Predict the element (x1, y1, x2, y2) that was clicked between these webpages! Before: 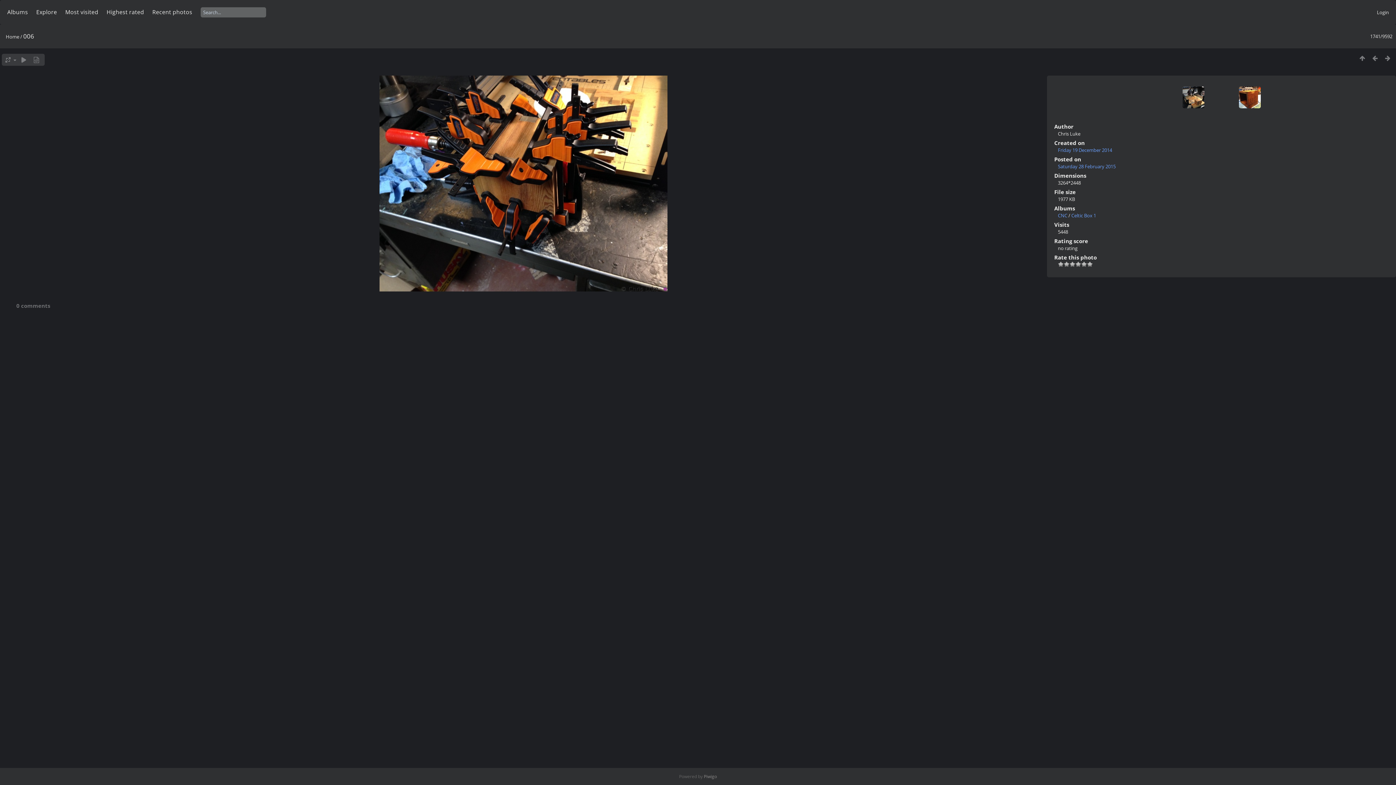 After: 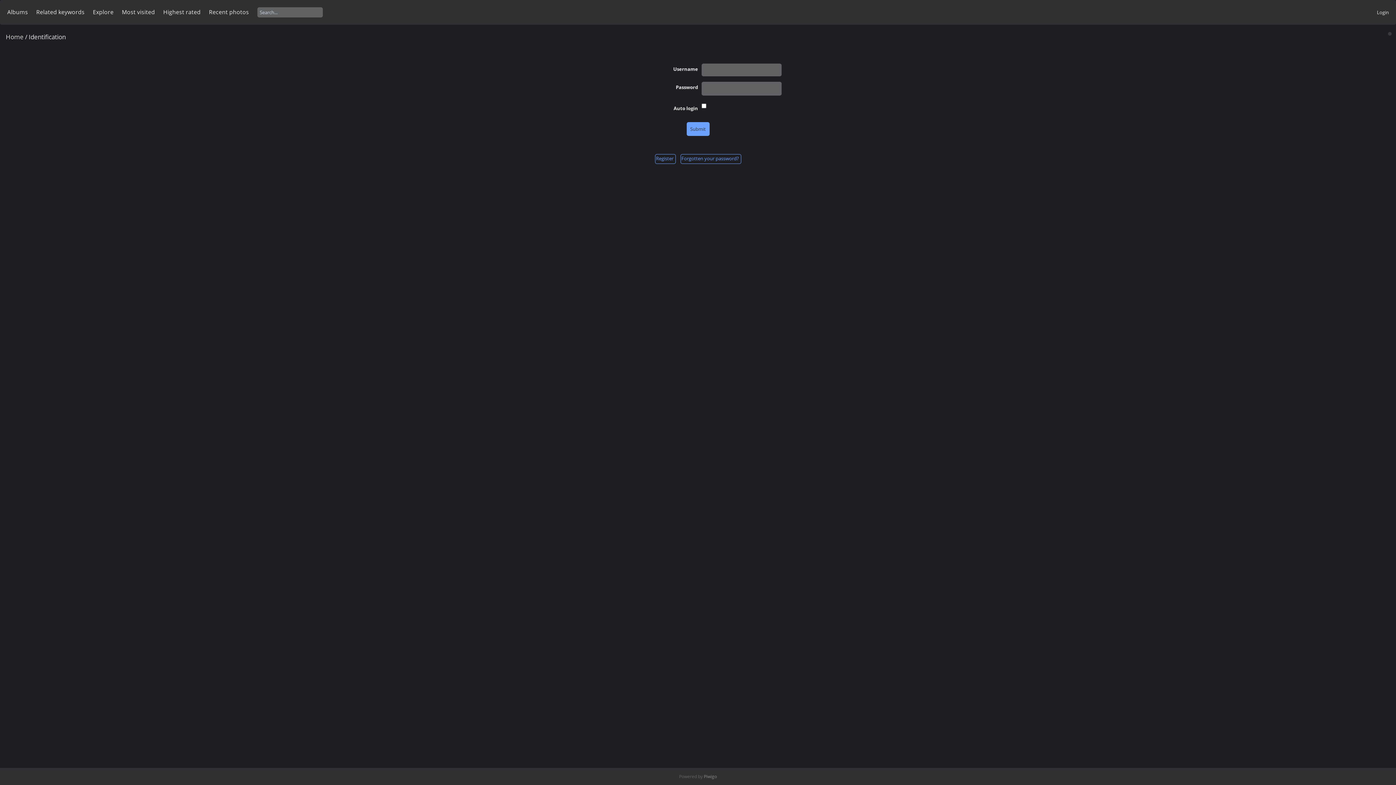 Action: bbox: (1377, 9, 1389, 15) label: Login